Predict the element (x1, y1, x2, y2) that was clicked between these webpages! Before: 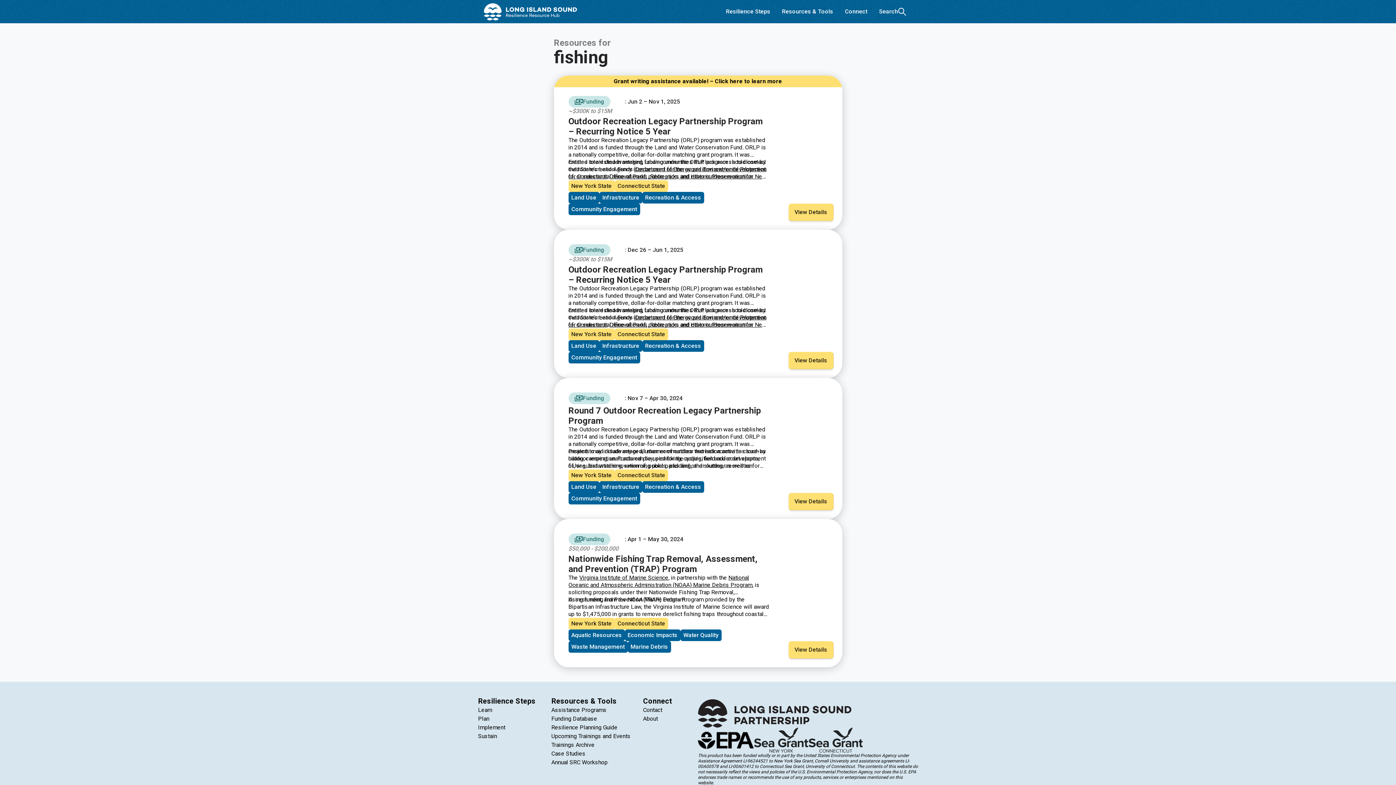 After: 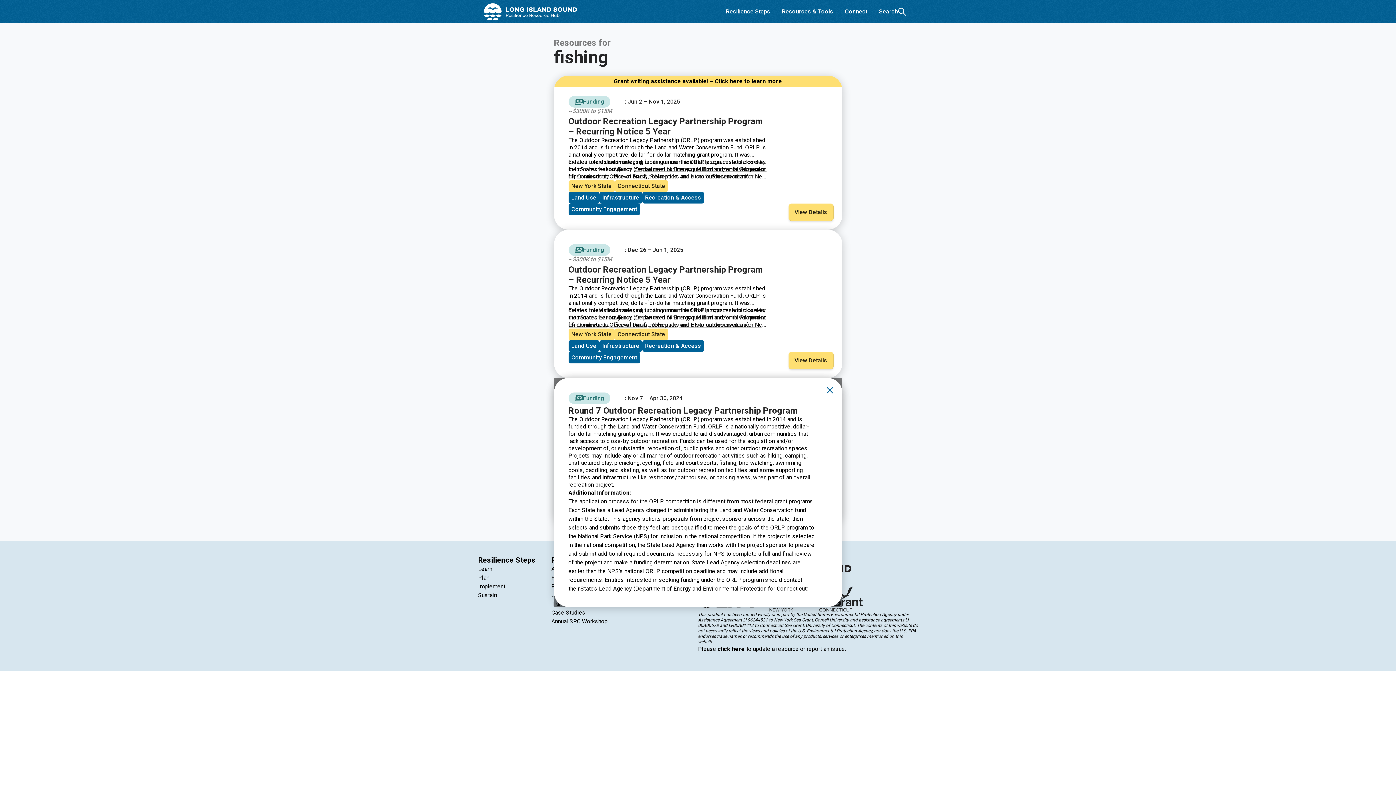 Action: label: View Details bbox: (788, 493, 833, 510)